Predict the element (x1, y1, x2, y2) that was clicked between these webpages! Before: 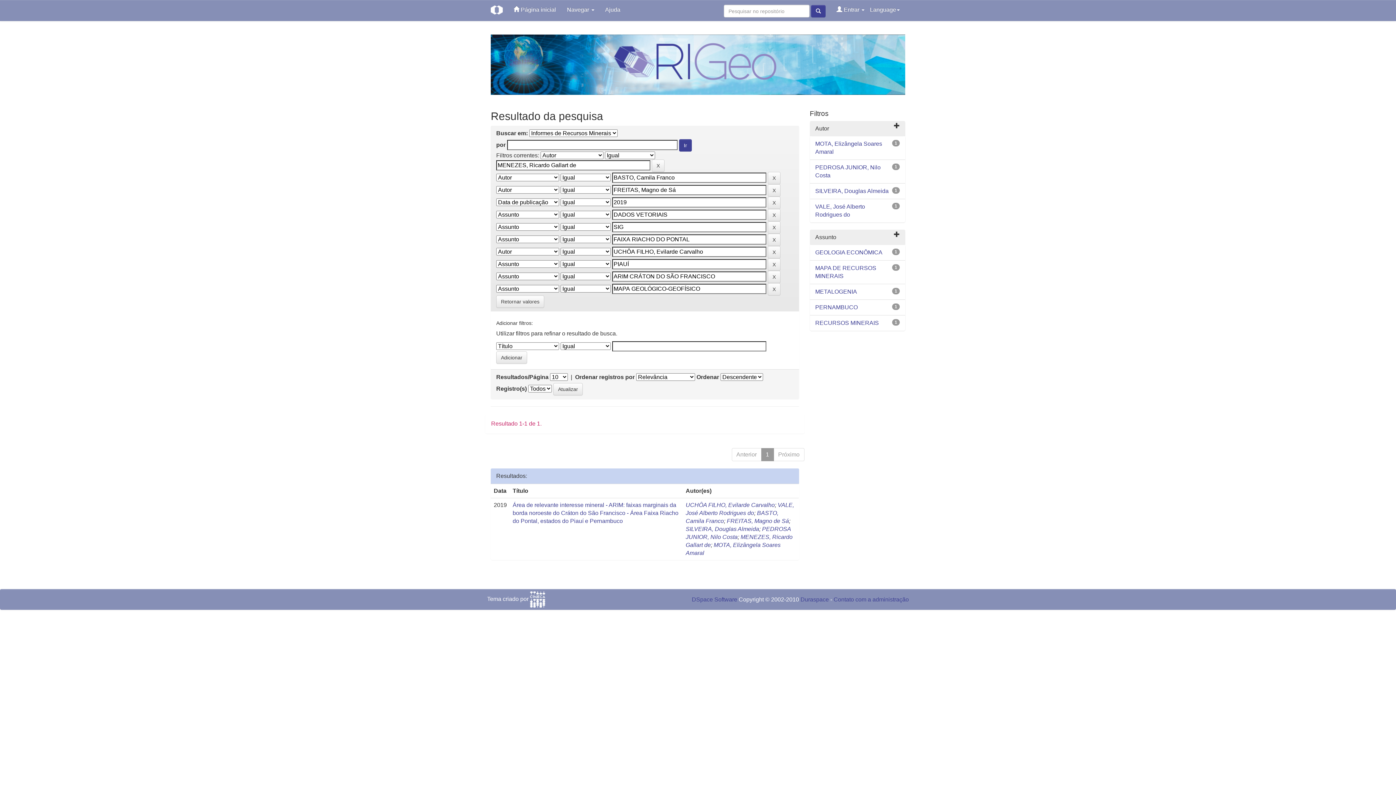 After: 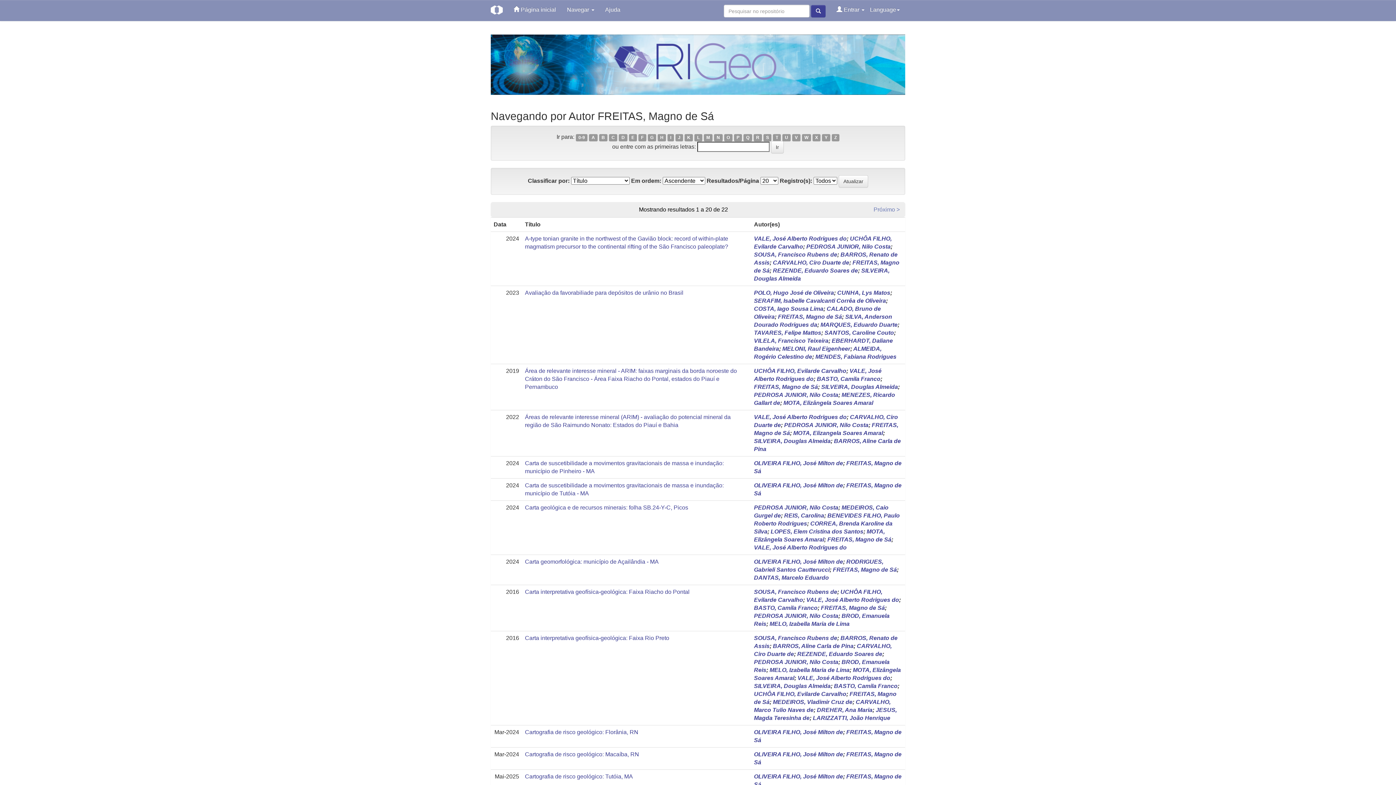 Action: label: FREITAS, Magno de Sá bbox: (727, 518, 789, 524)